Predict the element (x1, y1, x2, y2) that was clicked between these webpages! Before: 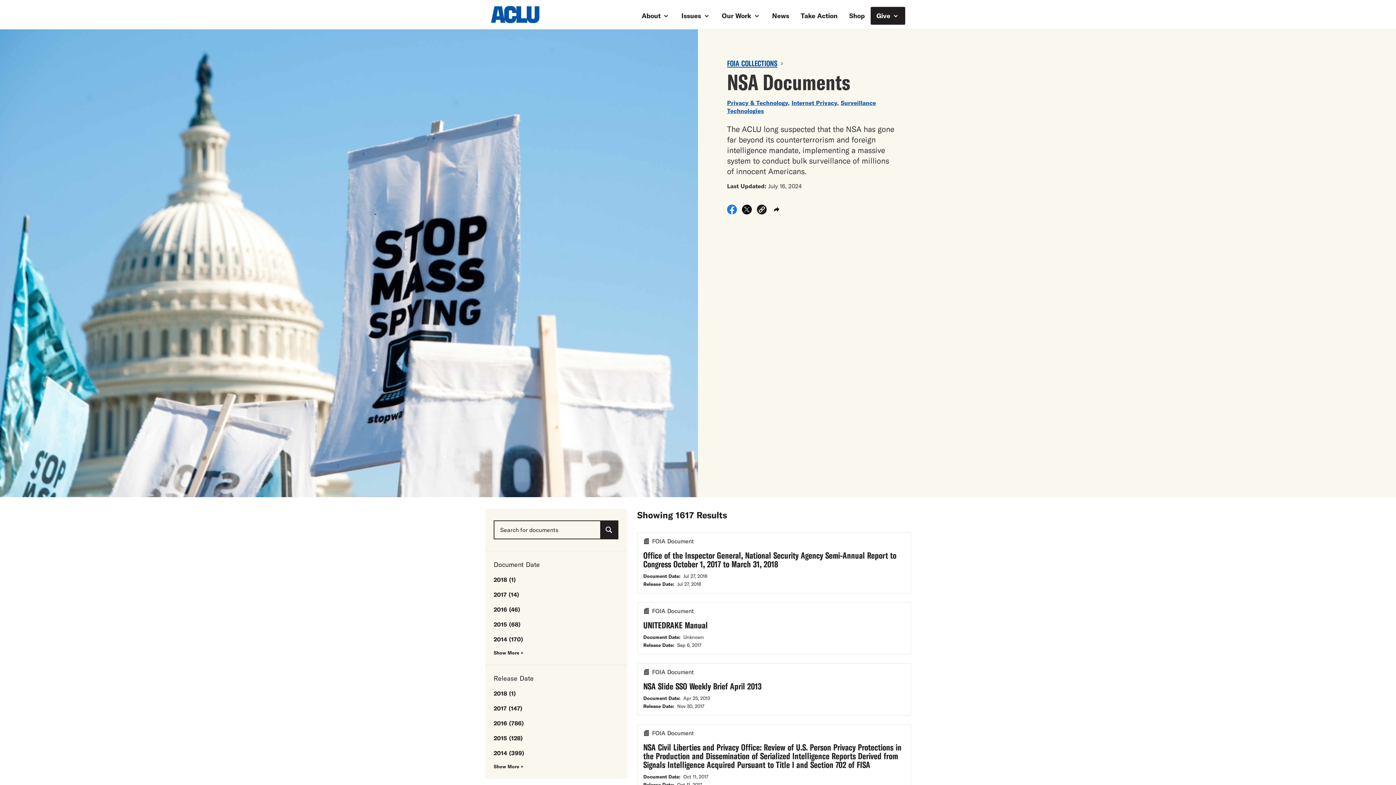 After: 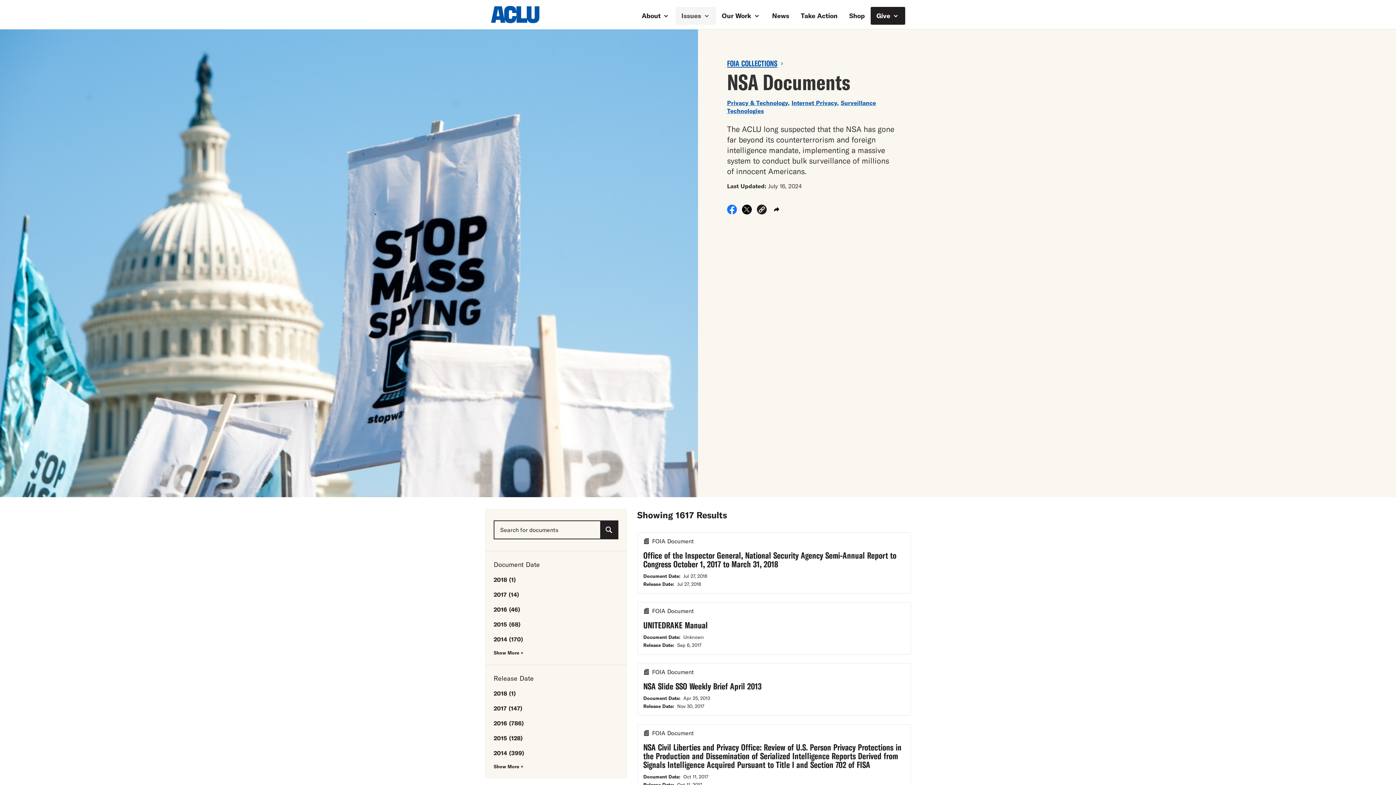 Action: label: Issues  bbox: (675, 6, 716, 24)